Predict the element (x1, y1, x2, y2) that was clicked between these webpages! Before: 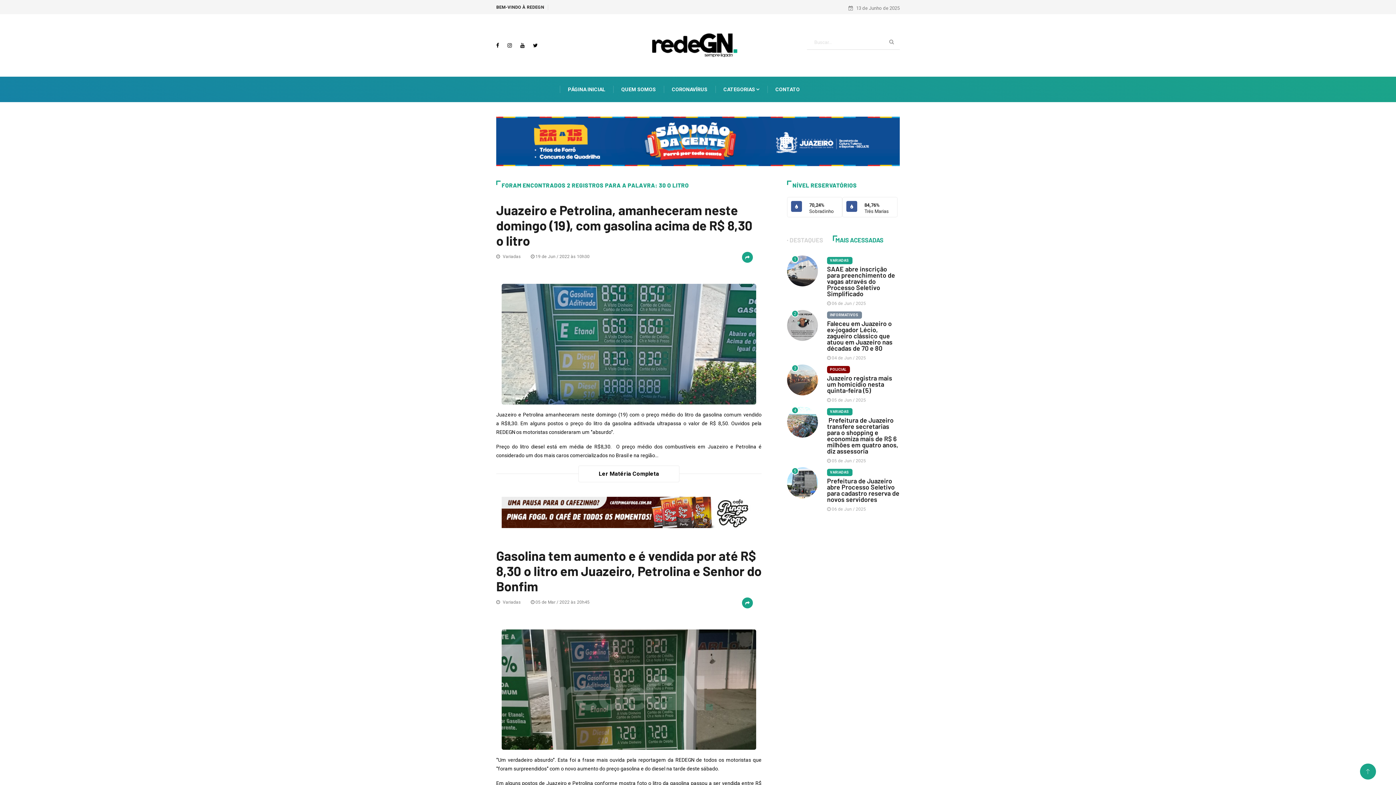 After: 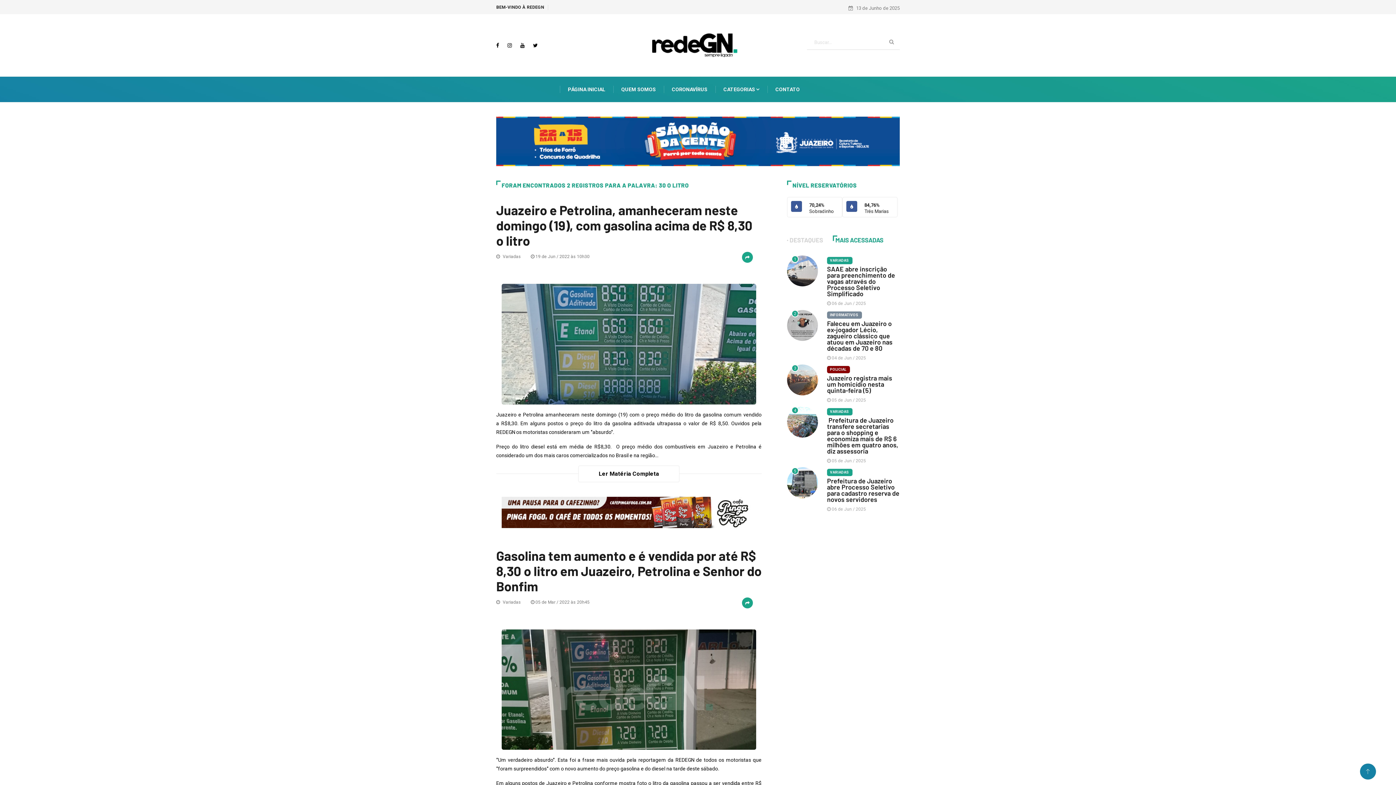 Action: bbox: (1365, 769, 1371, 774)